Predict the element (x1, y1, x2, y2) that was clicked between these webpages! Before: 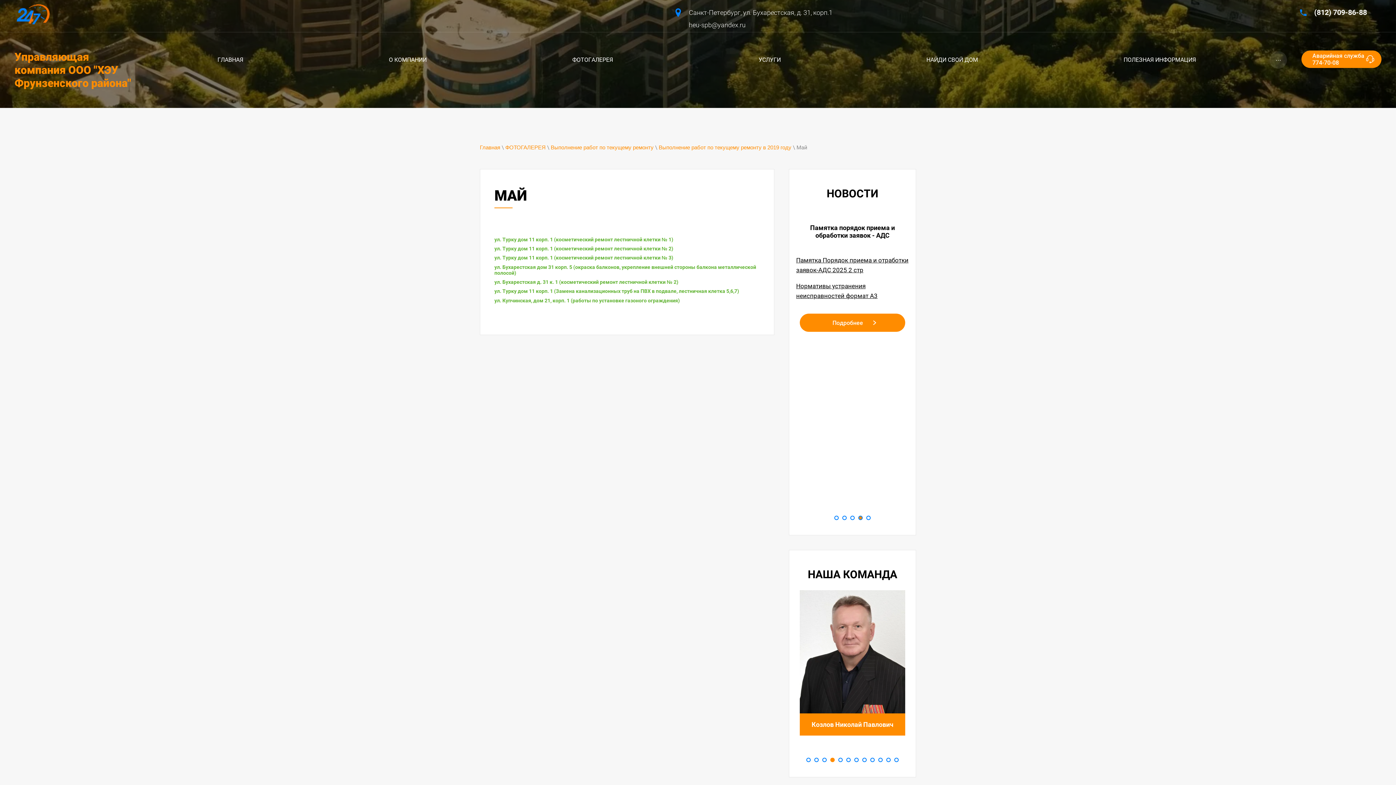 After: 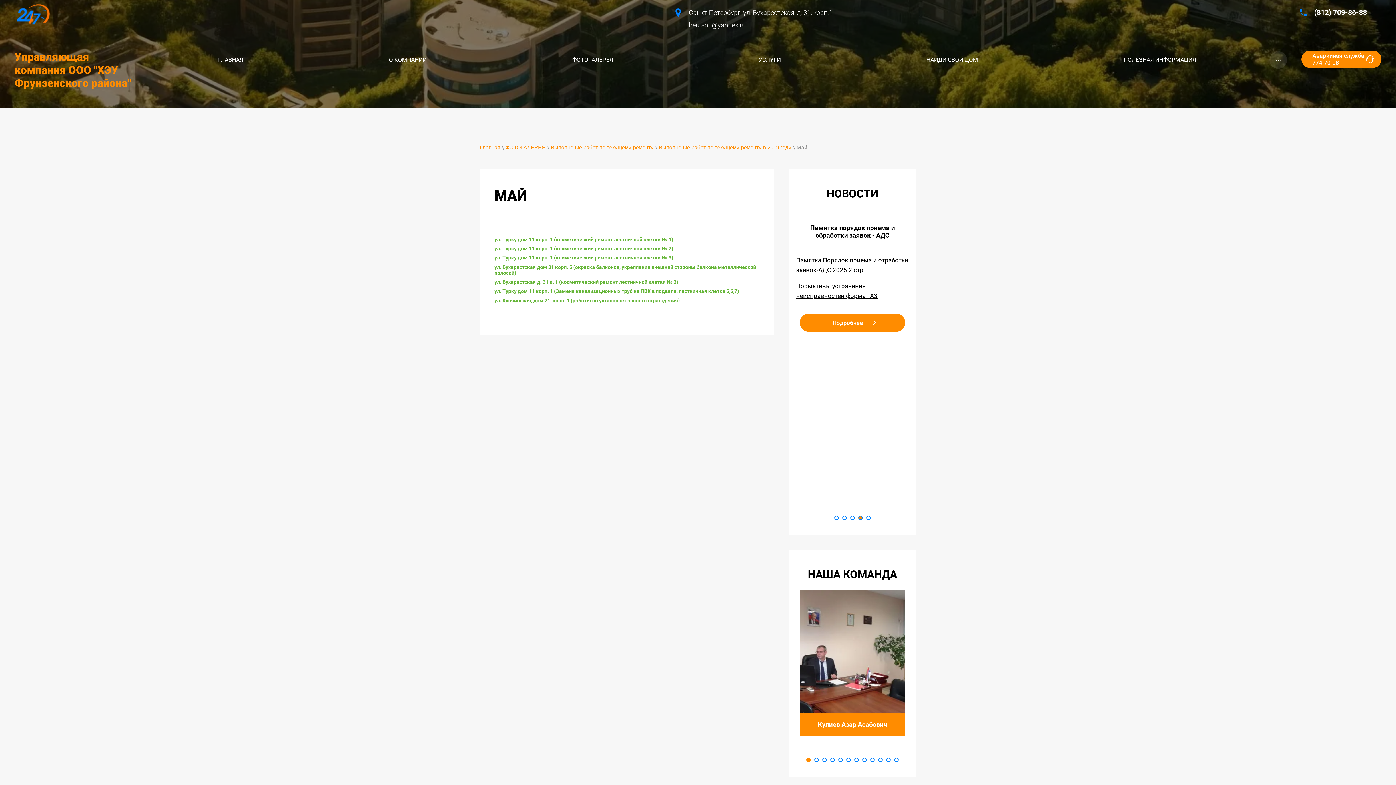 Action: bbox: (858, 516, 862, 520) label: 4